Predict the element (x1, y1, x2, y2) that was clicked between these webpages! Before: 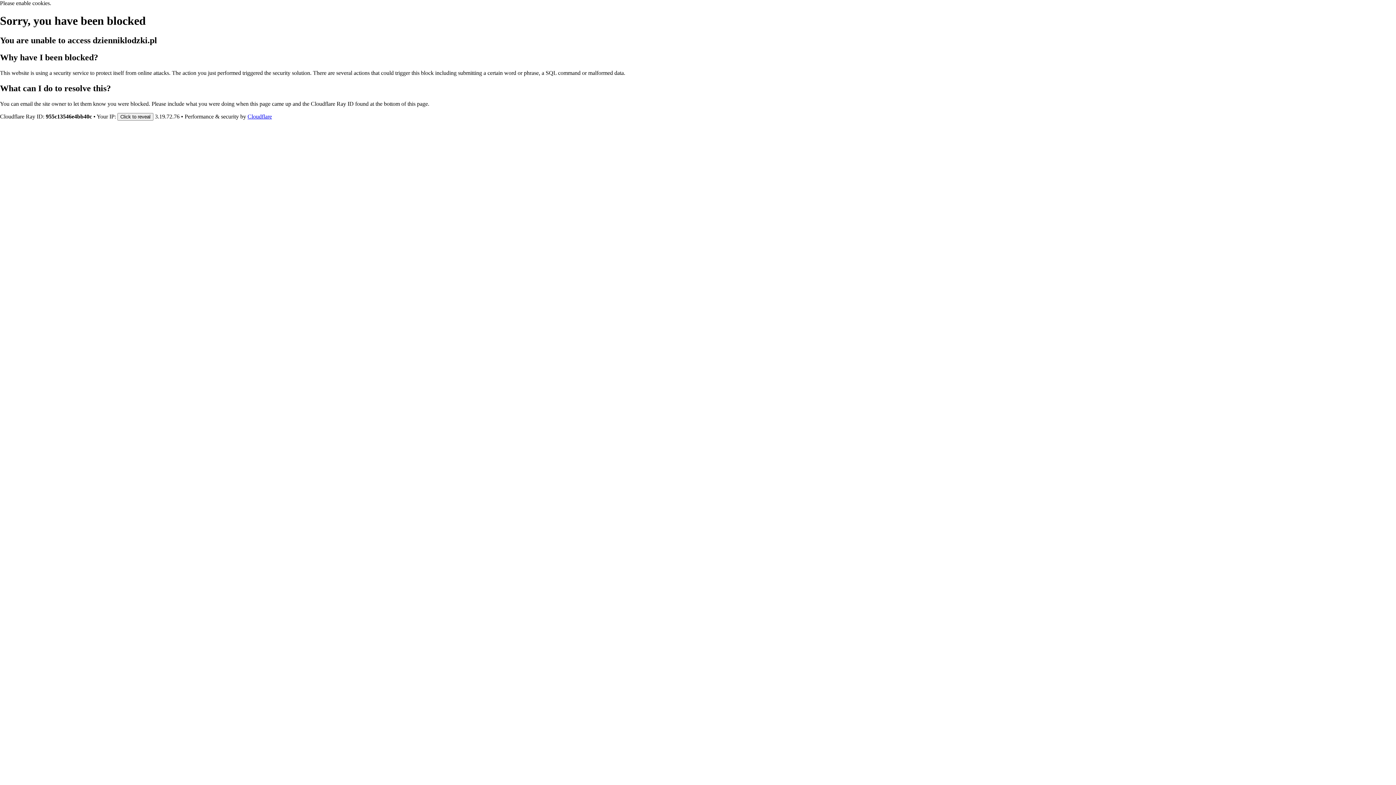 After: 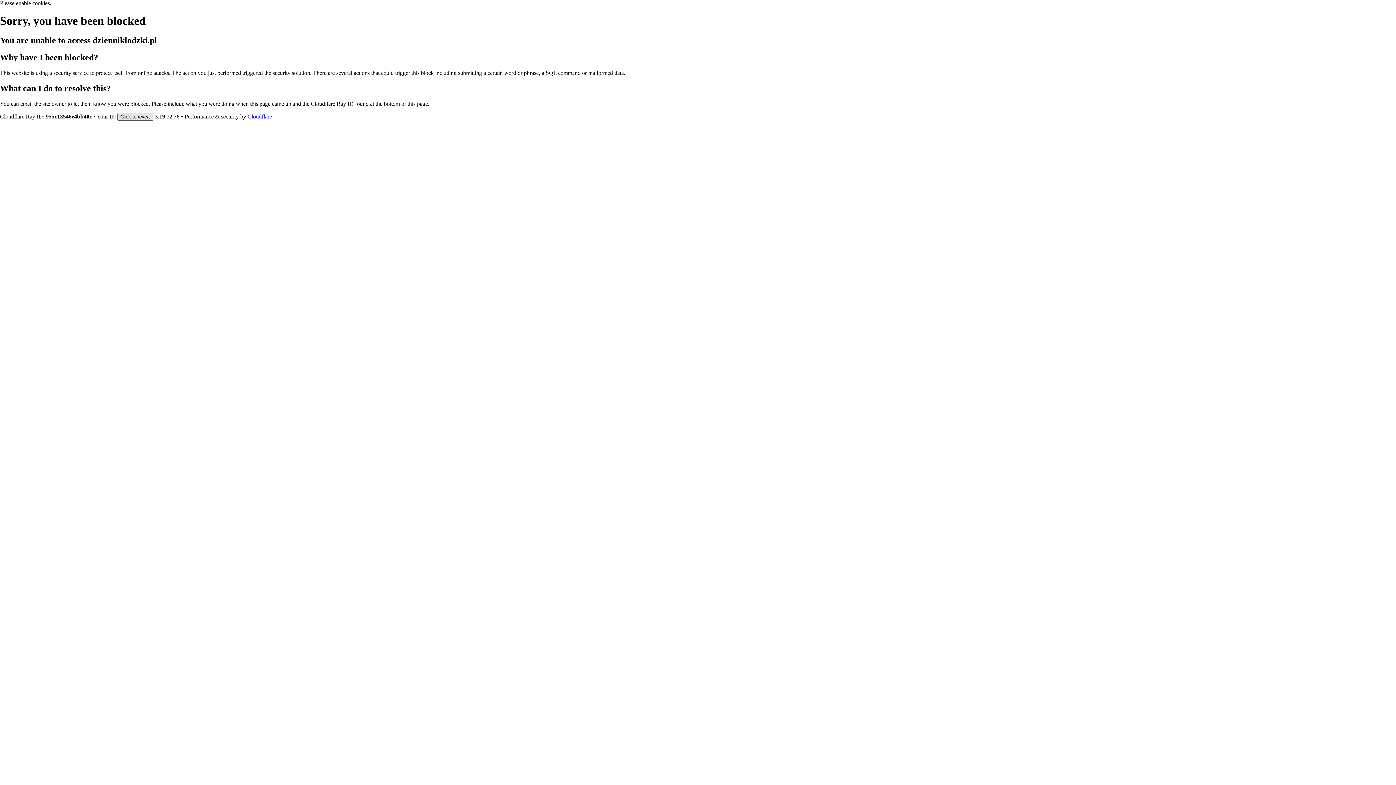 Action: bbox: (117, 112, 153, 120) label: Click to reveal